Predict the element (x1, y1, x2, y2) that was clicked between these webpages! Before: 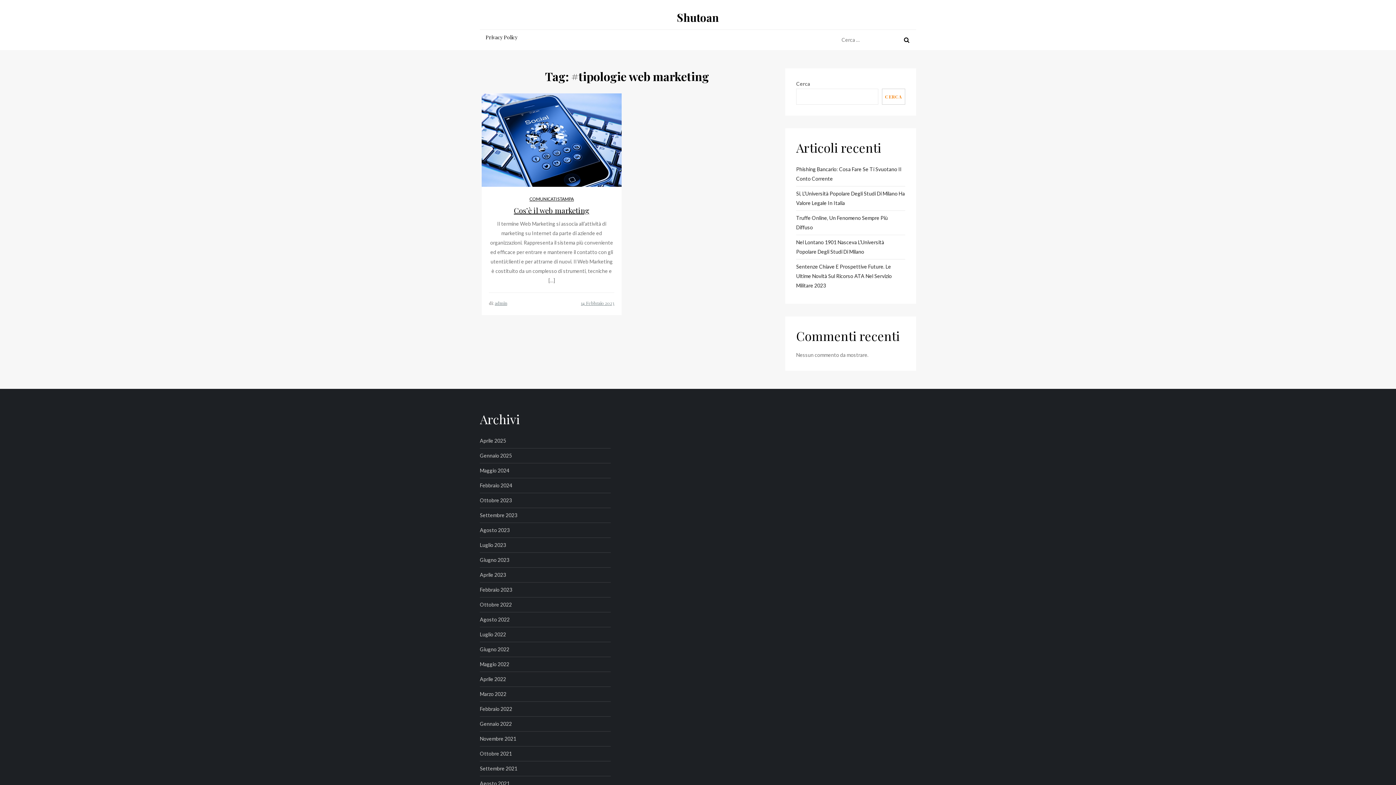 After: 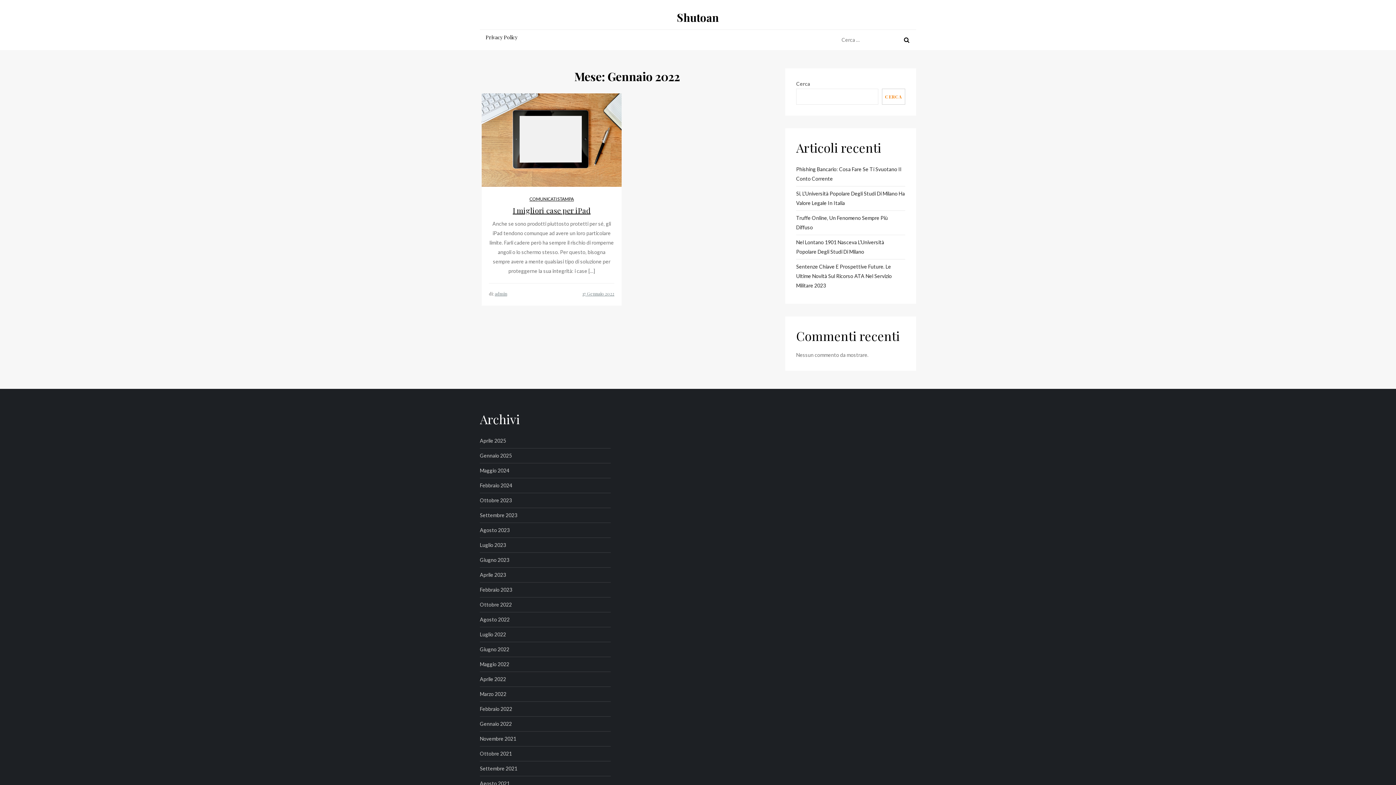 Action: label: Gennaio 2022 bbox: (480, 719, 512, 729)